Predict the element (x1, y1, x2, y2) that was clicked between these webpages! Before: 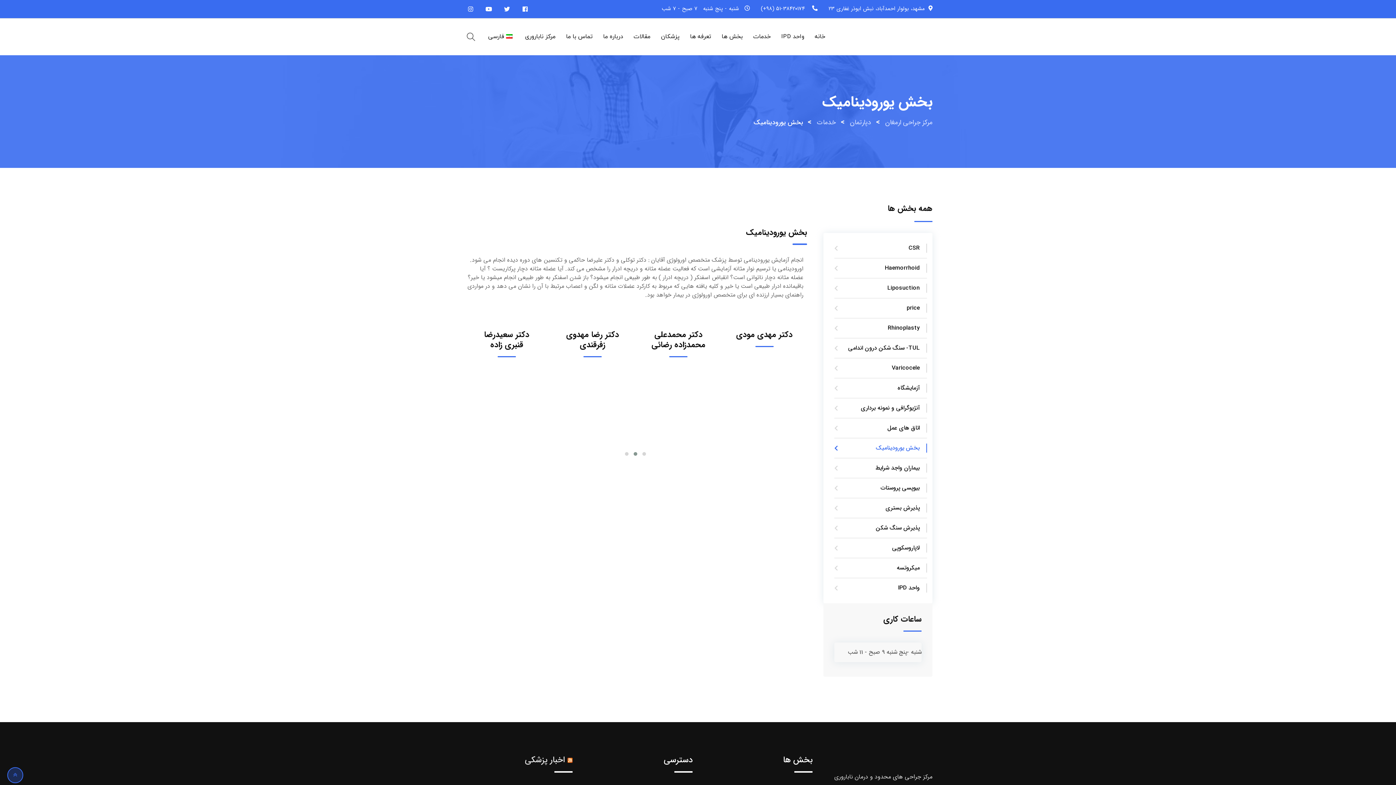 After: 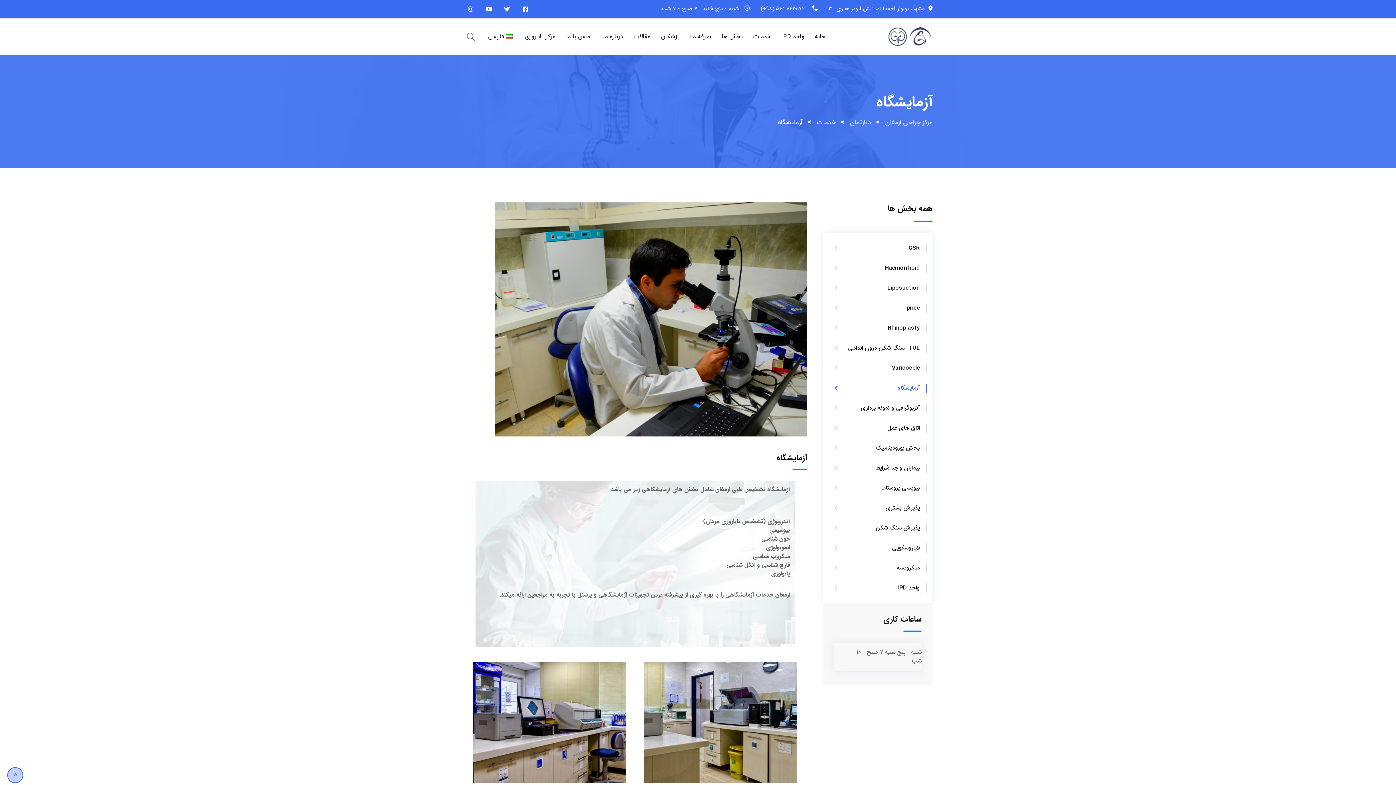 Action: bbox: (834, 378, 927, 398) label: آزمایشگاه